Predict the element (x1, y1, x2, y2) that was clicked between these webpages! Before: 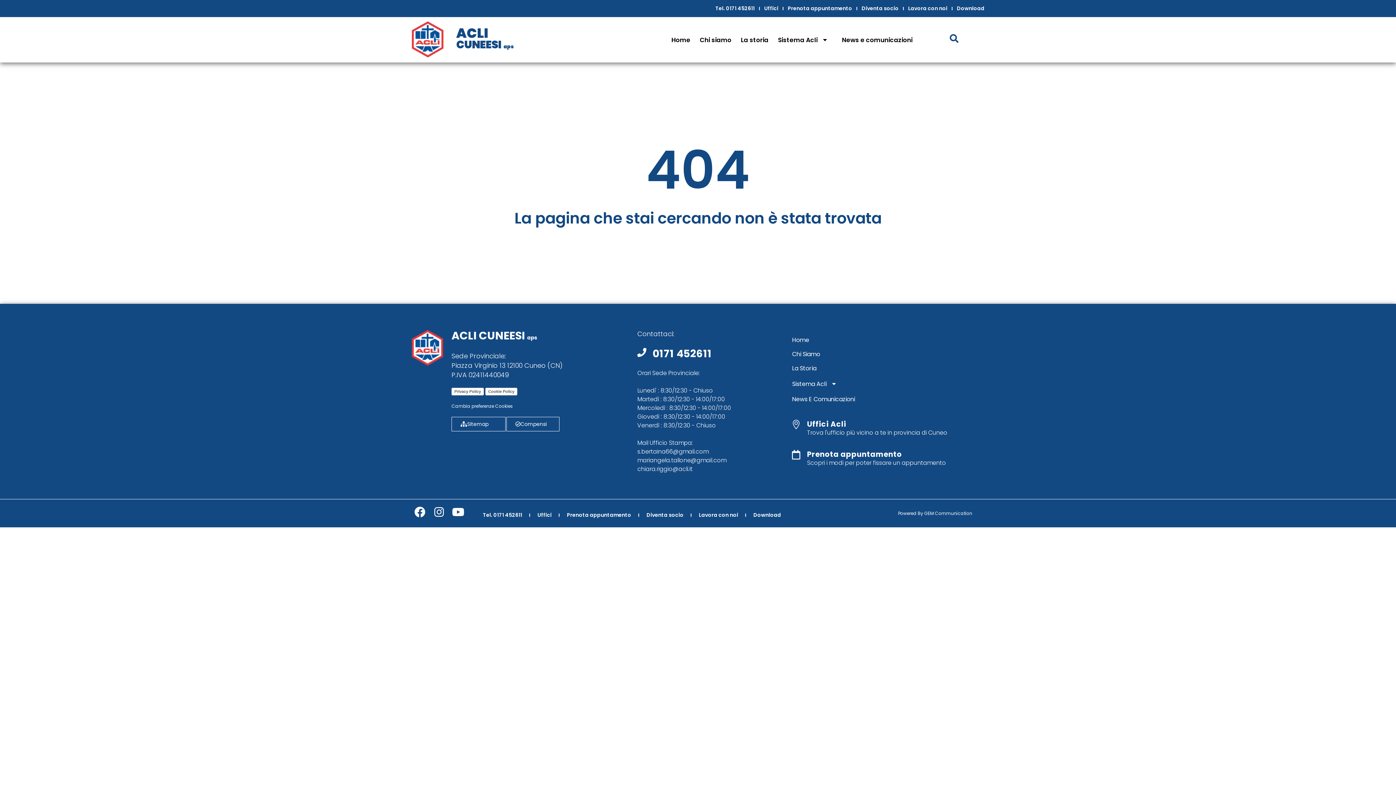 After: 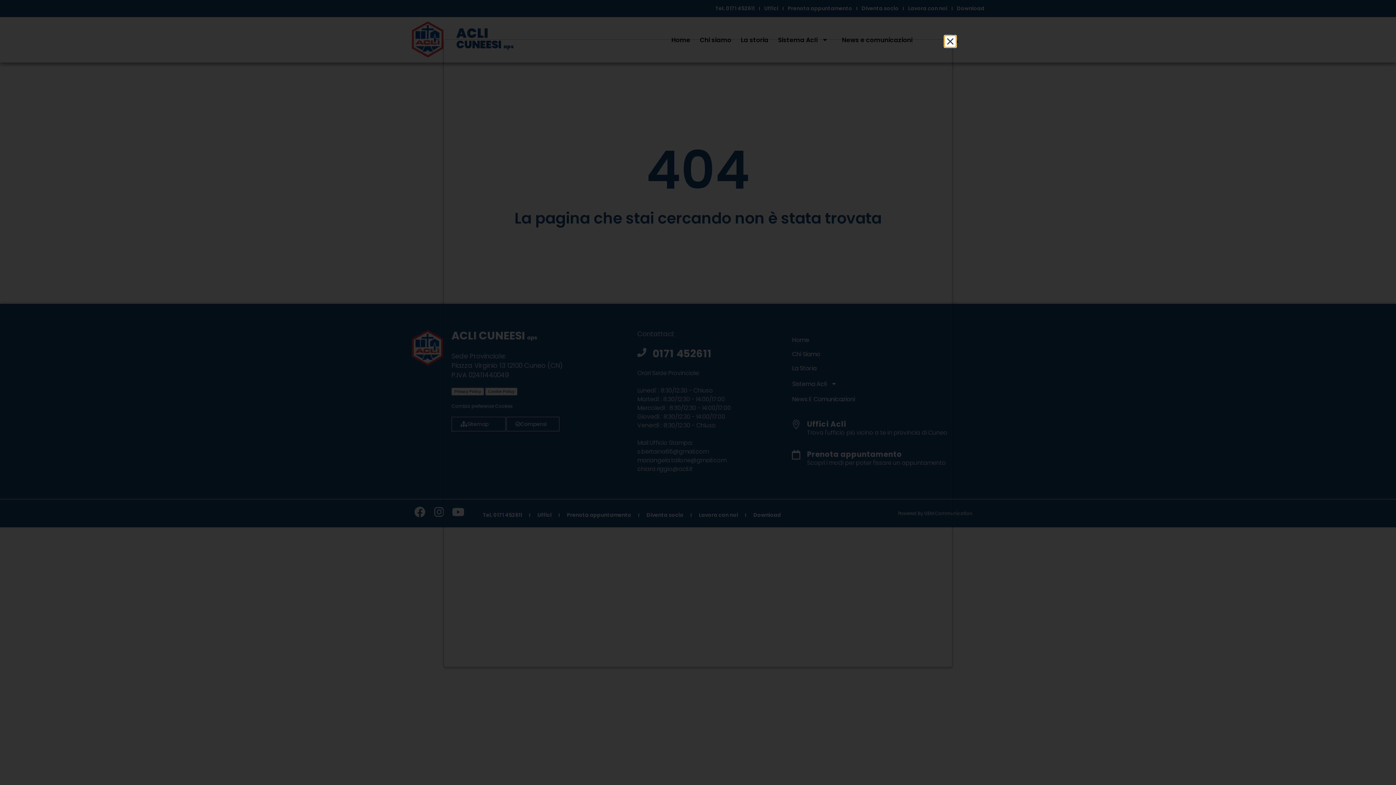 Action: label: Cookie Policy bbox: (485, 388, 517, 395)